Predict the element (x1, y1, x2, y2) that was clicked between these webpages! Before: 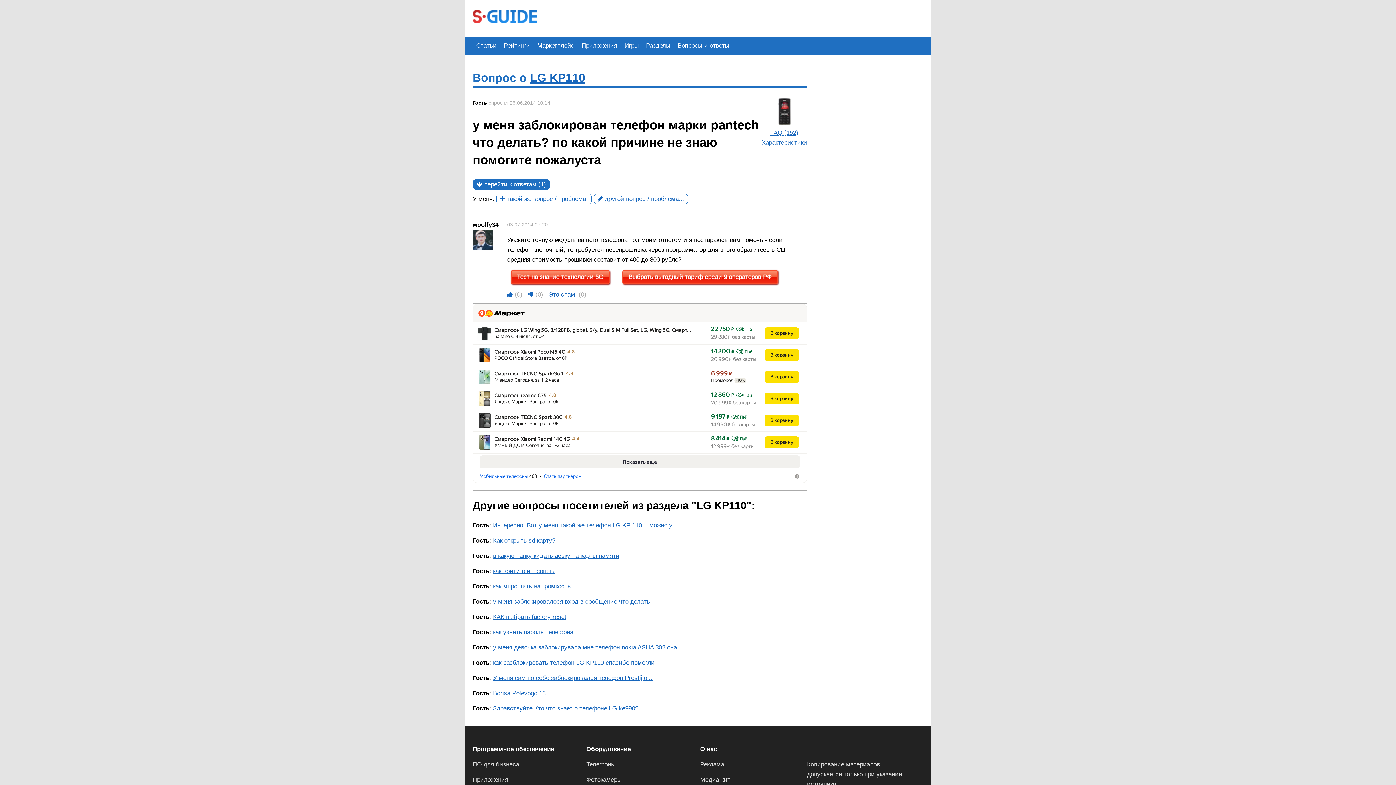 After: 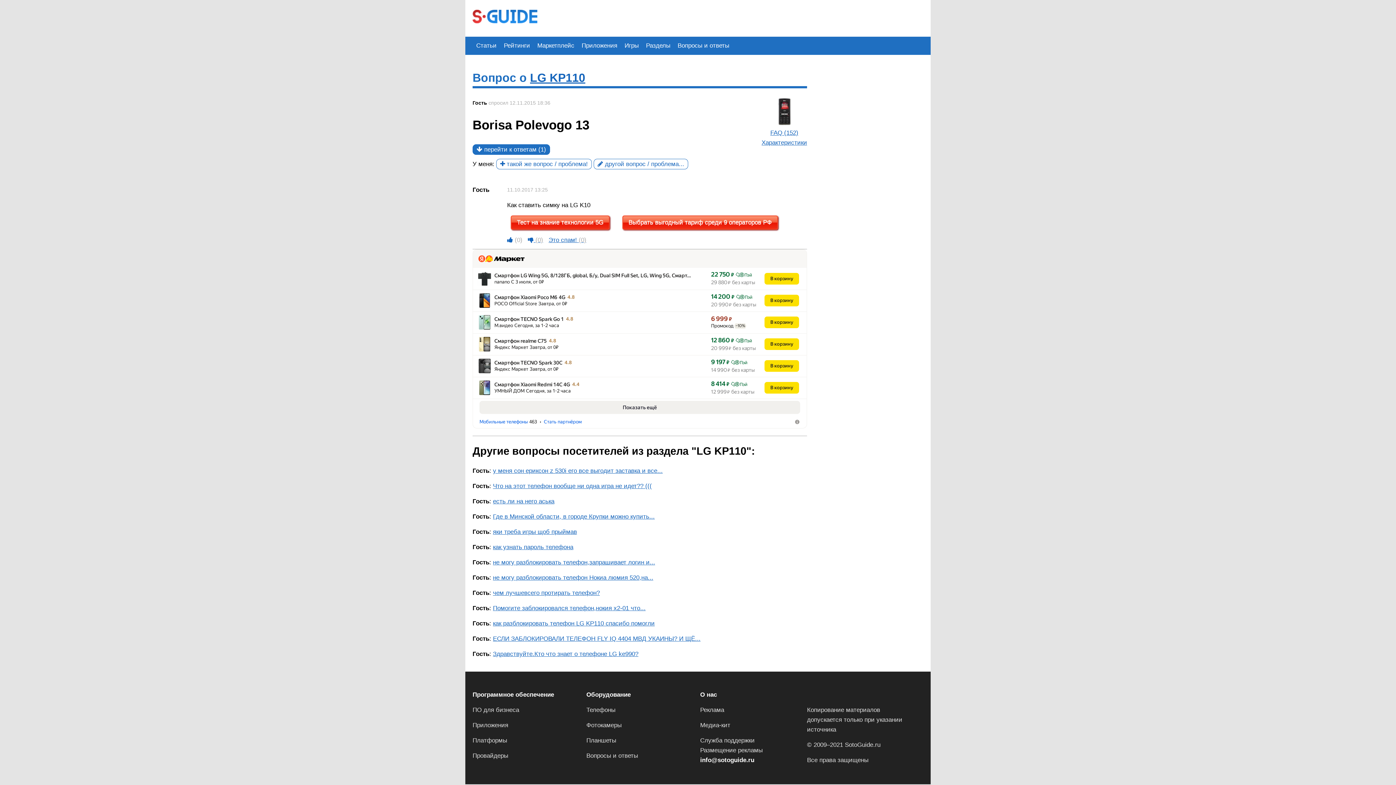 Action: bbox: (493, 690, 545, 697) label: Borisa Polevogo 13